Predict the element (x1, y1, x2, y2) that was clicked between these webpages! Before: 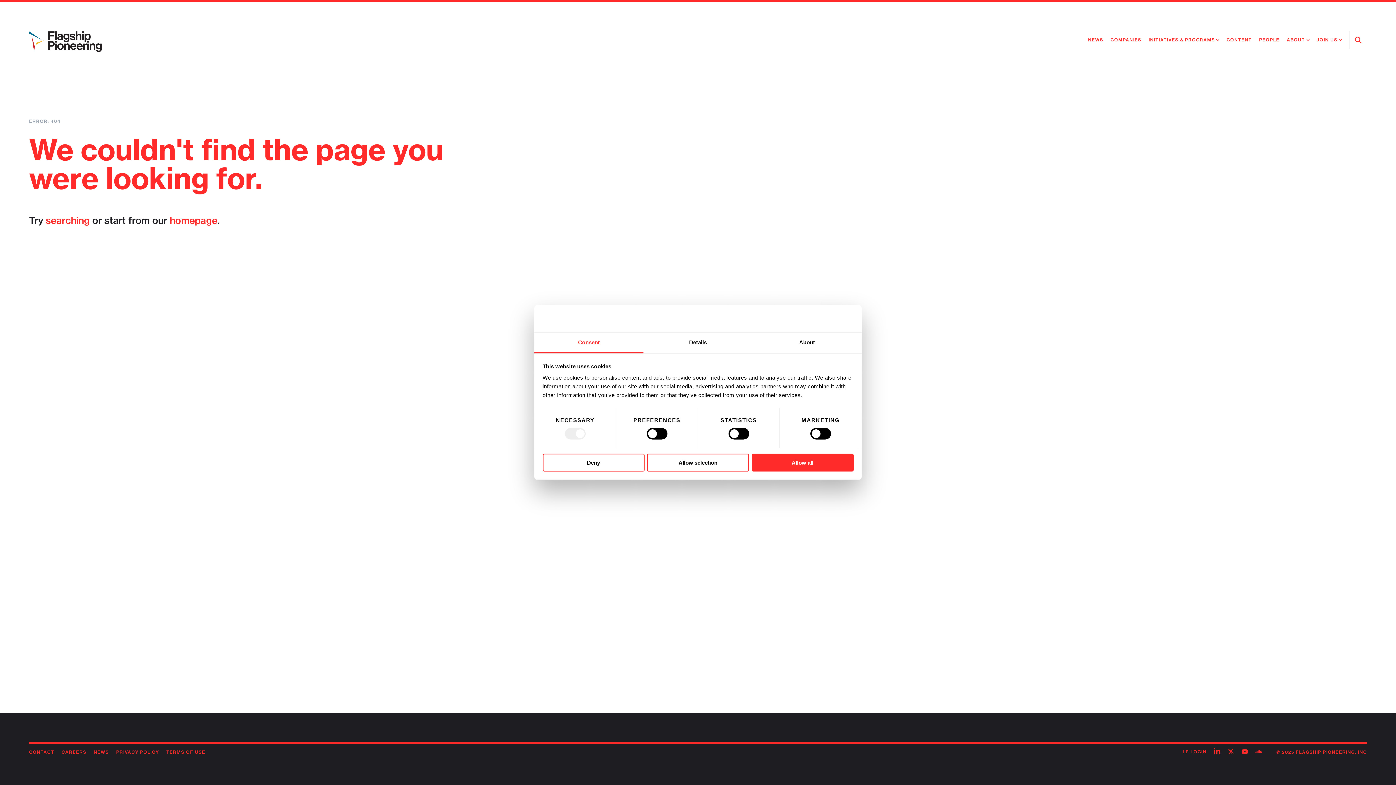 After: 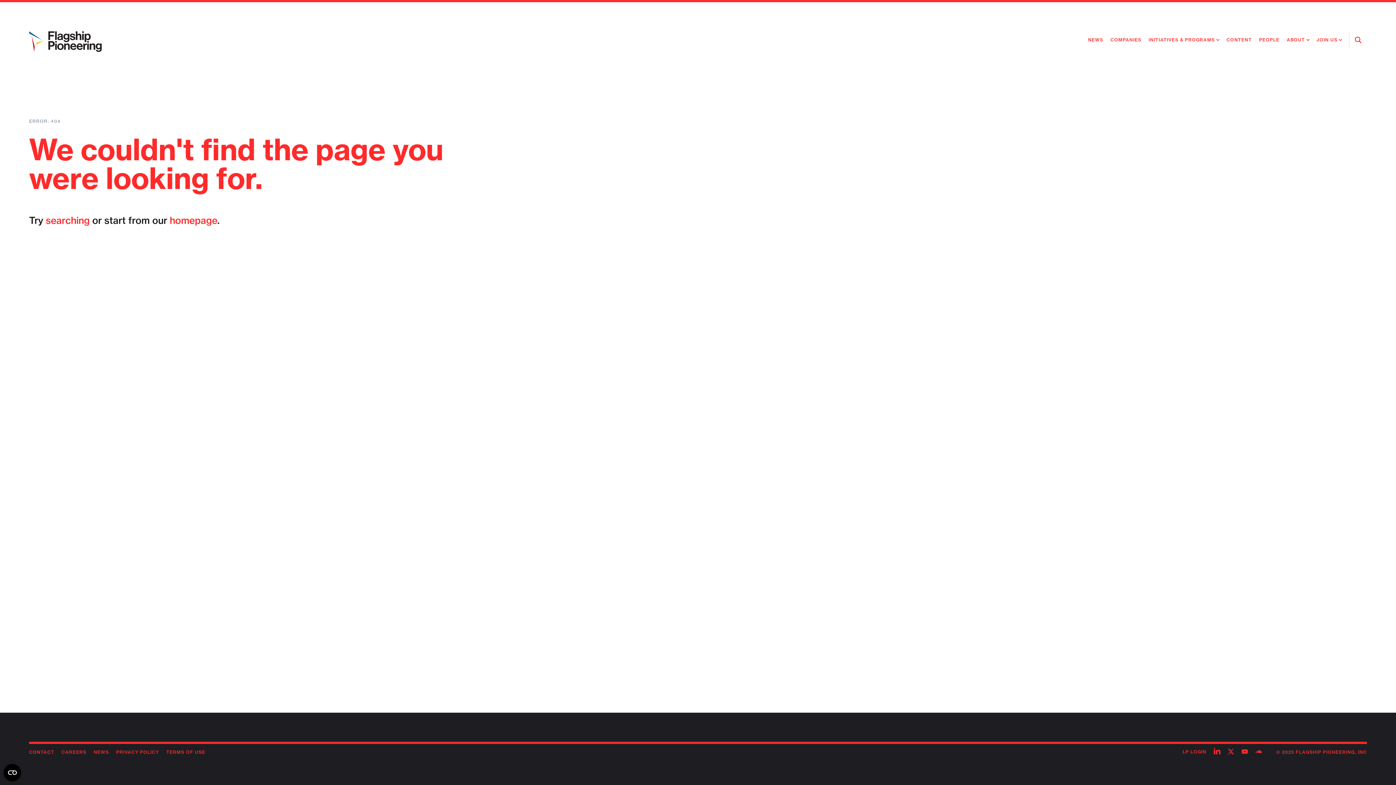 Action: label: Allow selection bbox: (647, 453, 749, 471)